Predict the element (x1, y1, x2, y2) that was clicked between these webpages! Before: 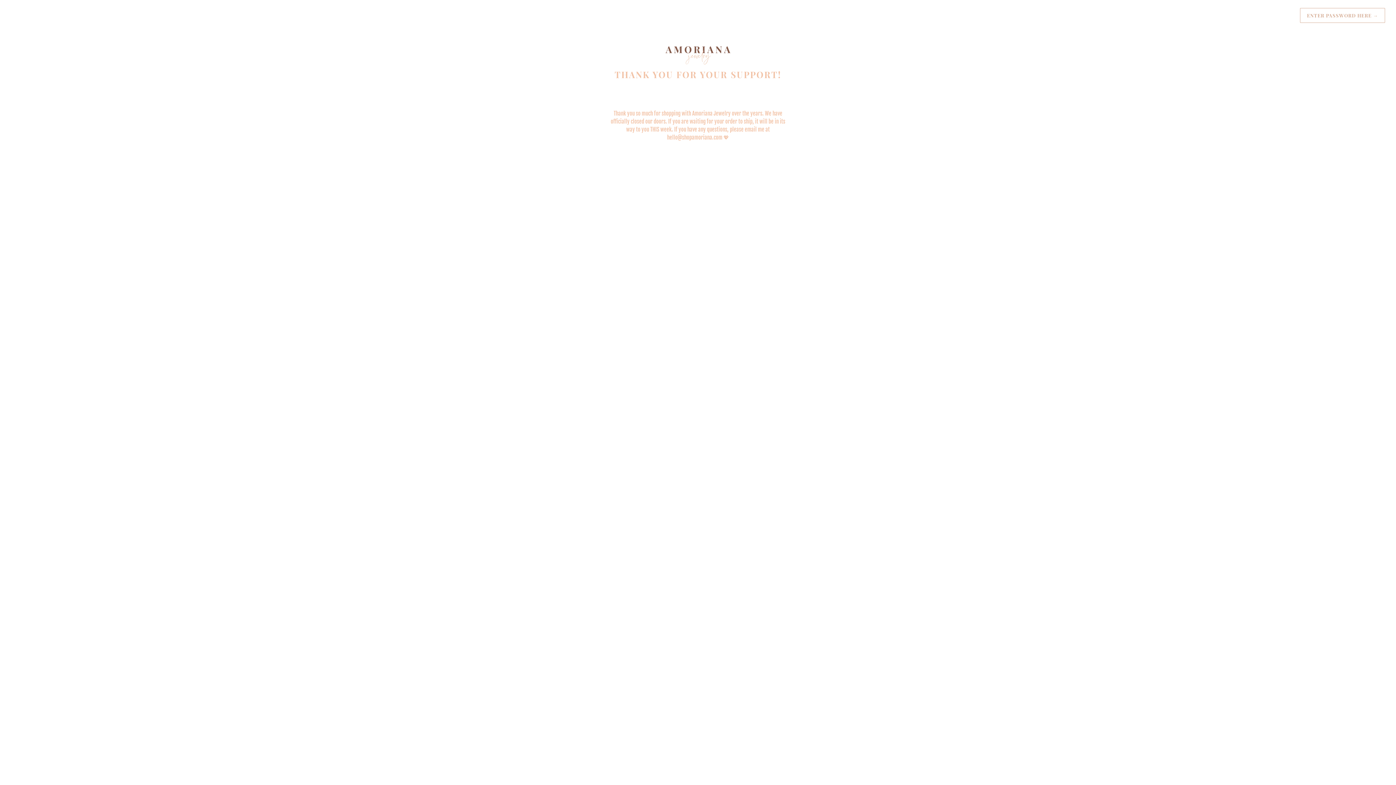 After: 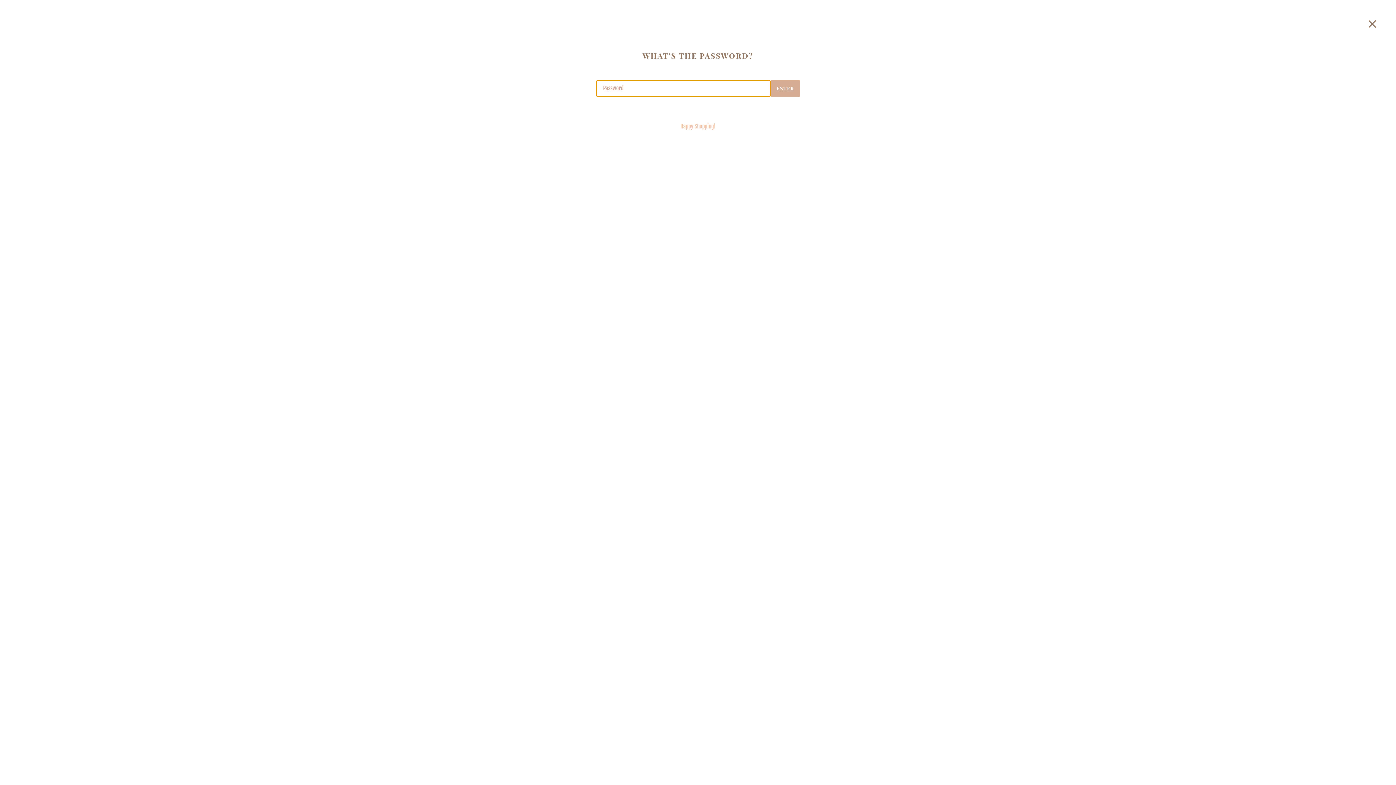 Action: bbox: (1300, 8, 1385, 22) label: ENTER PASSWORD HERE →